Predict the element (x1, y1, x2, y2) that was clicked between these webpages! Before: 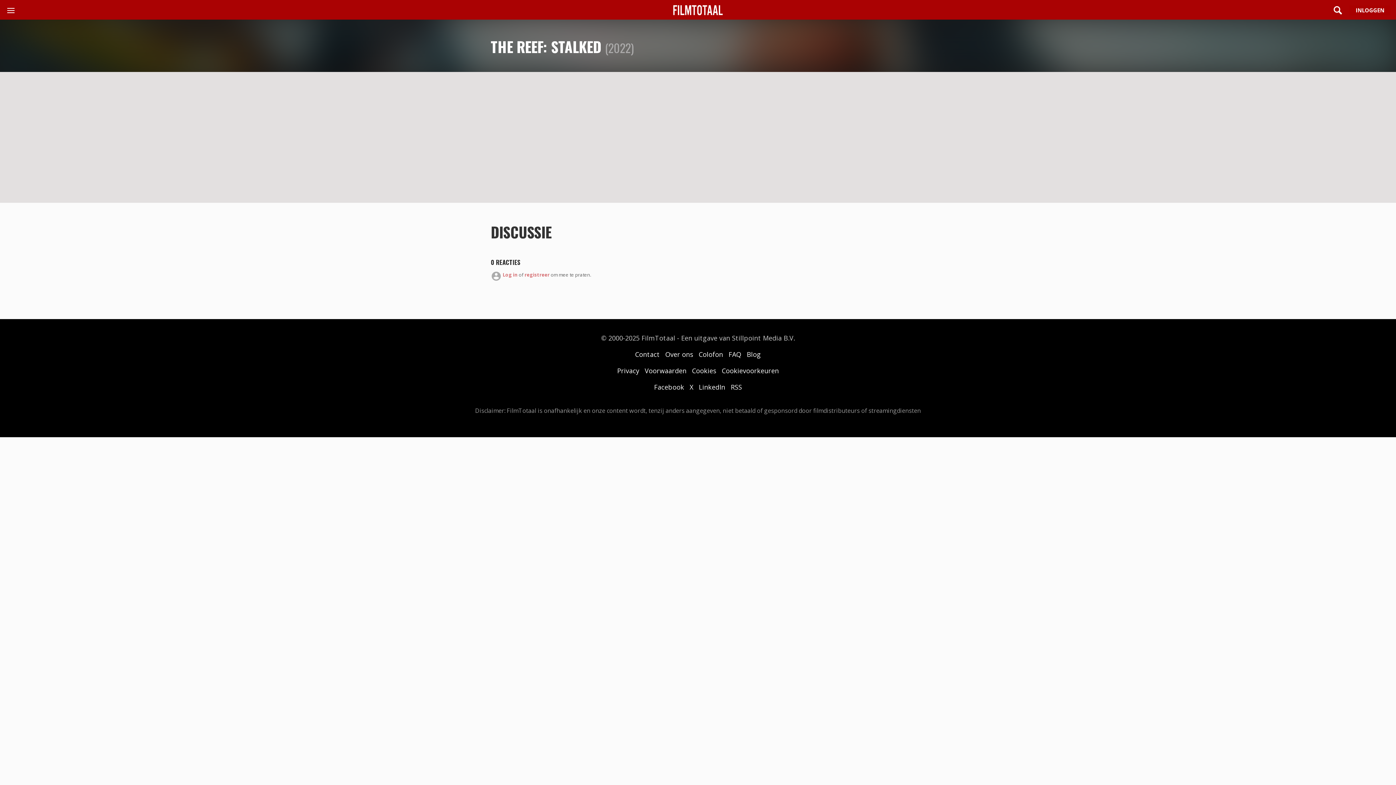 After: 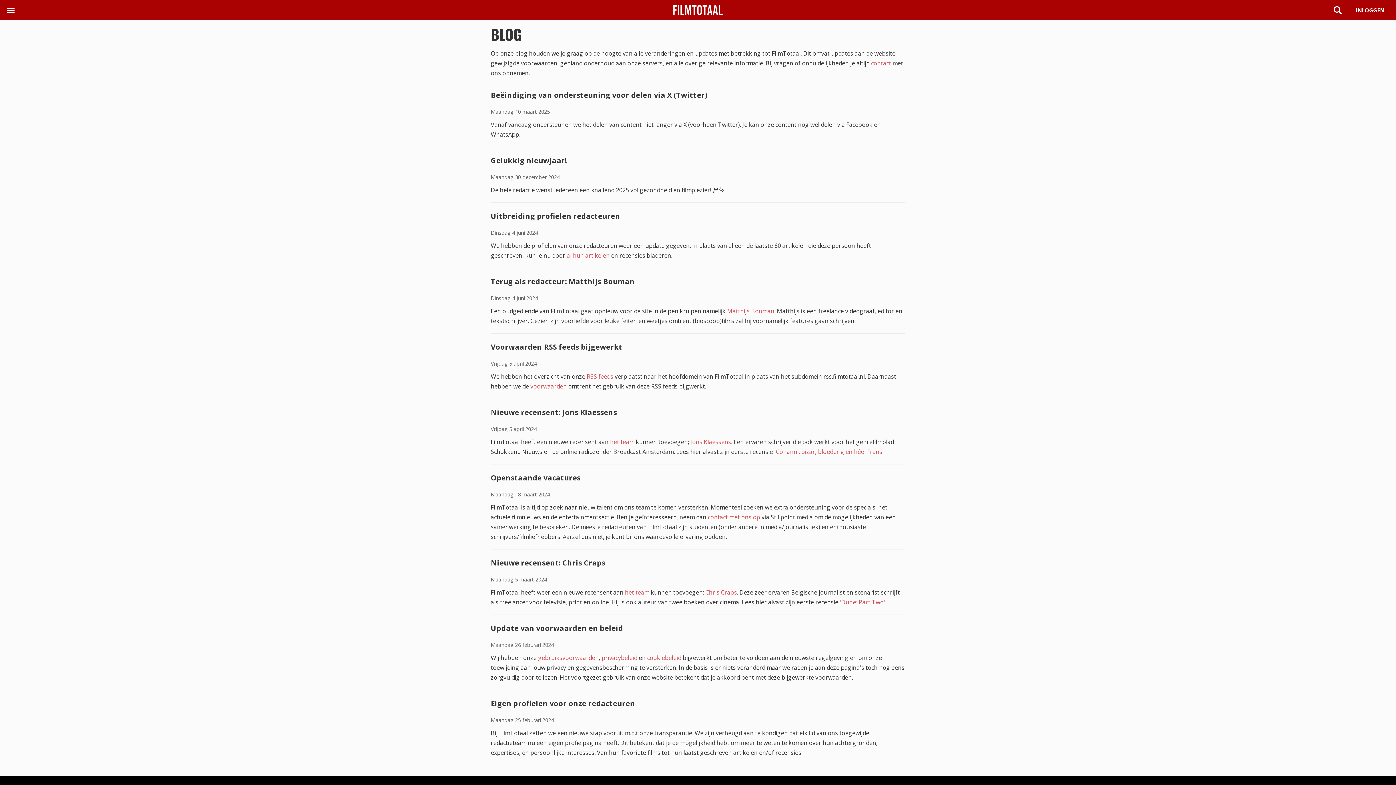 Action: bbox: (746, 350, 761, 358) label: Blog